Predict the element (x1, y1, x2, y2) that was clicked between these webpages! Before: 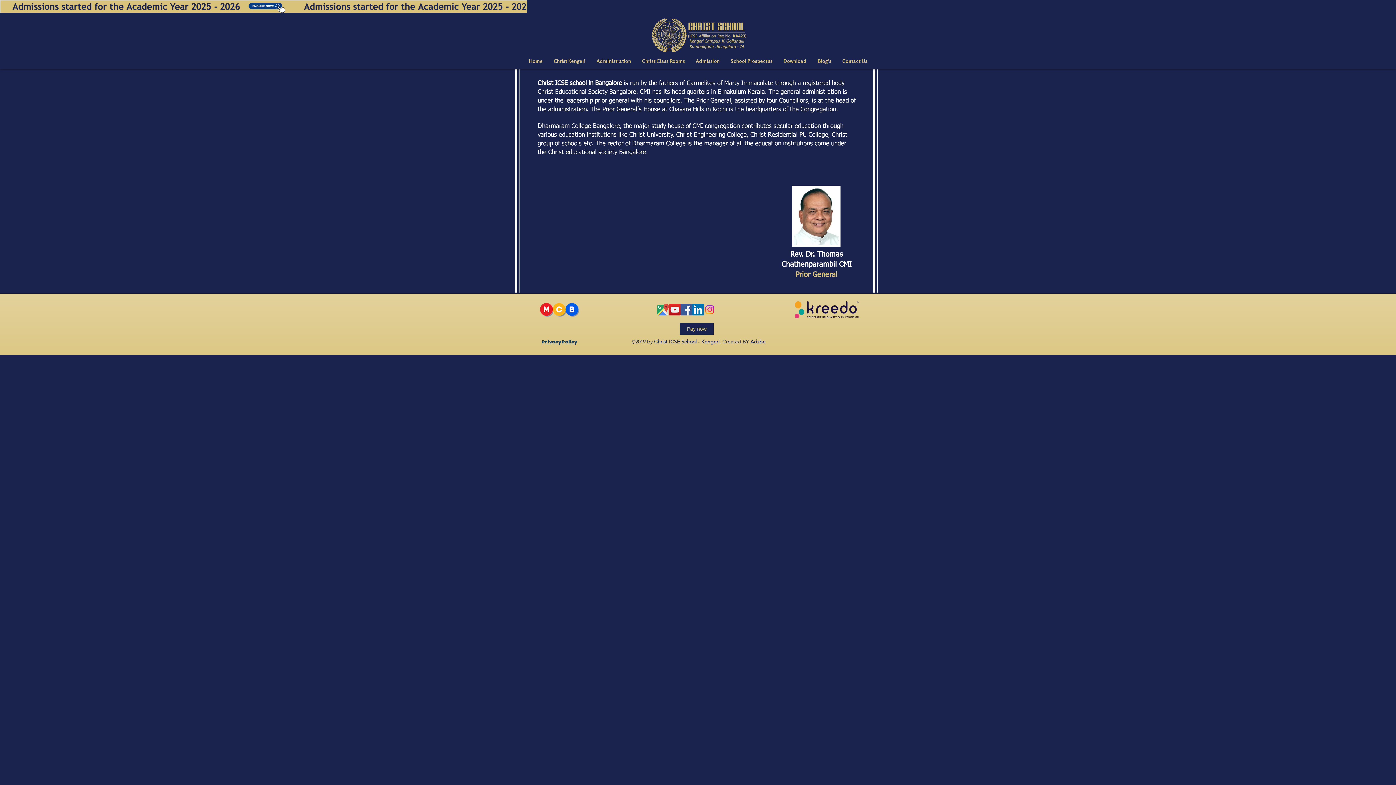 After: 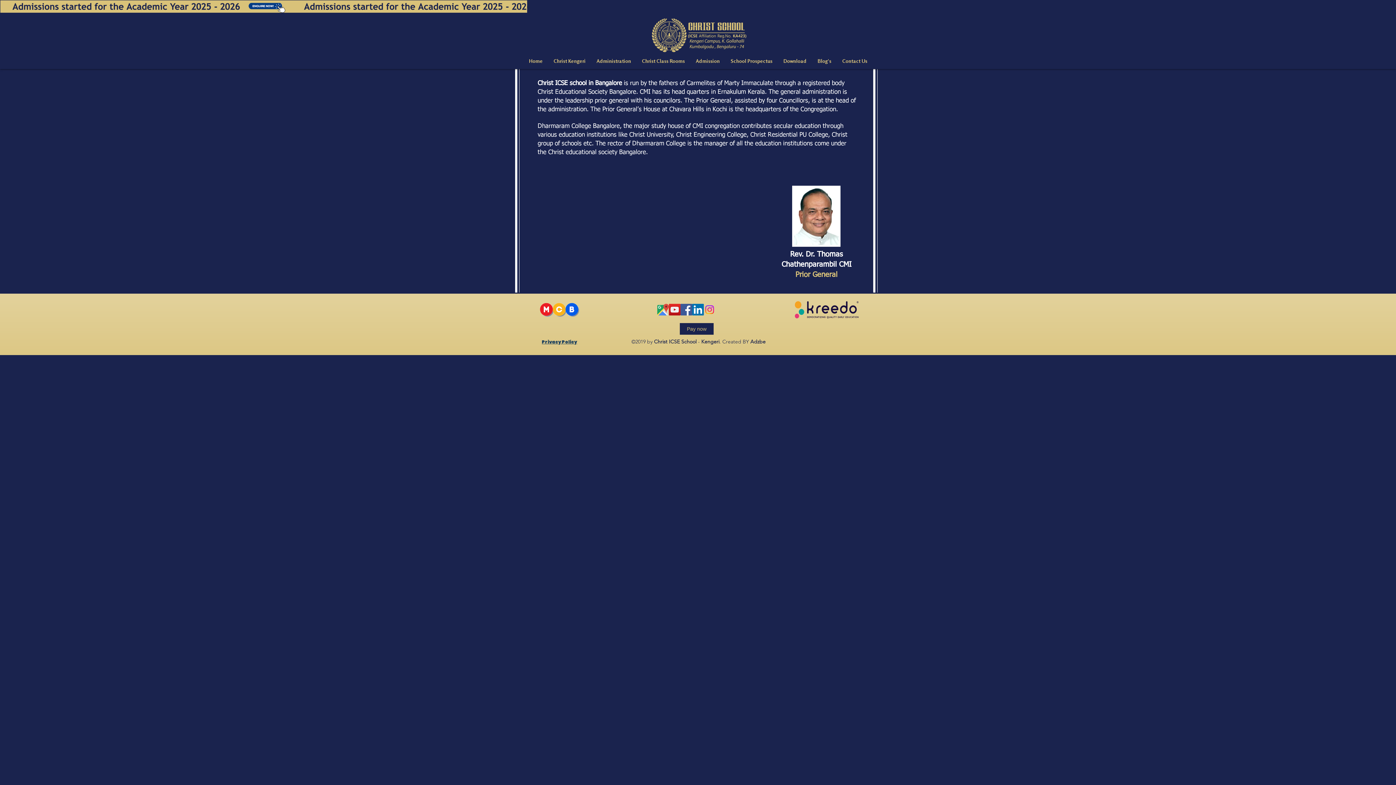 Action: bbox: (537, 301, 581, 318)